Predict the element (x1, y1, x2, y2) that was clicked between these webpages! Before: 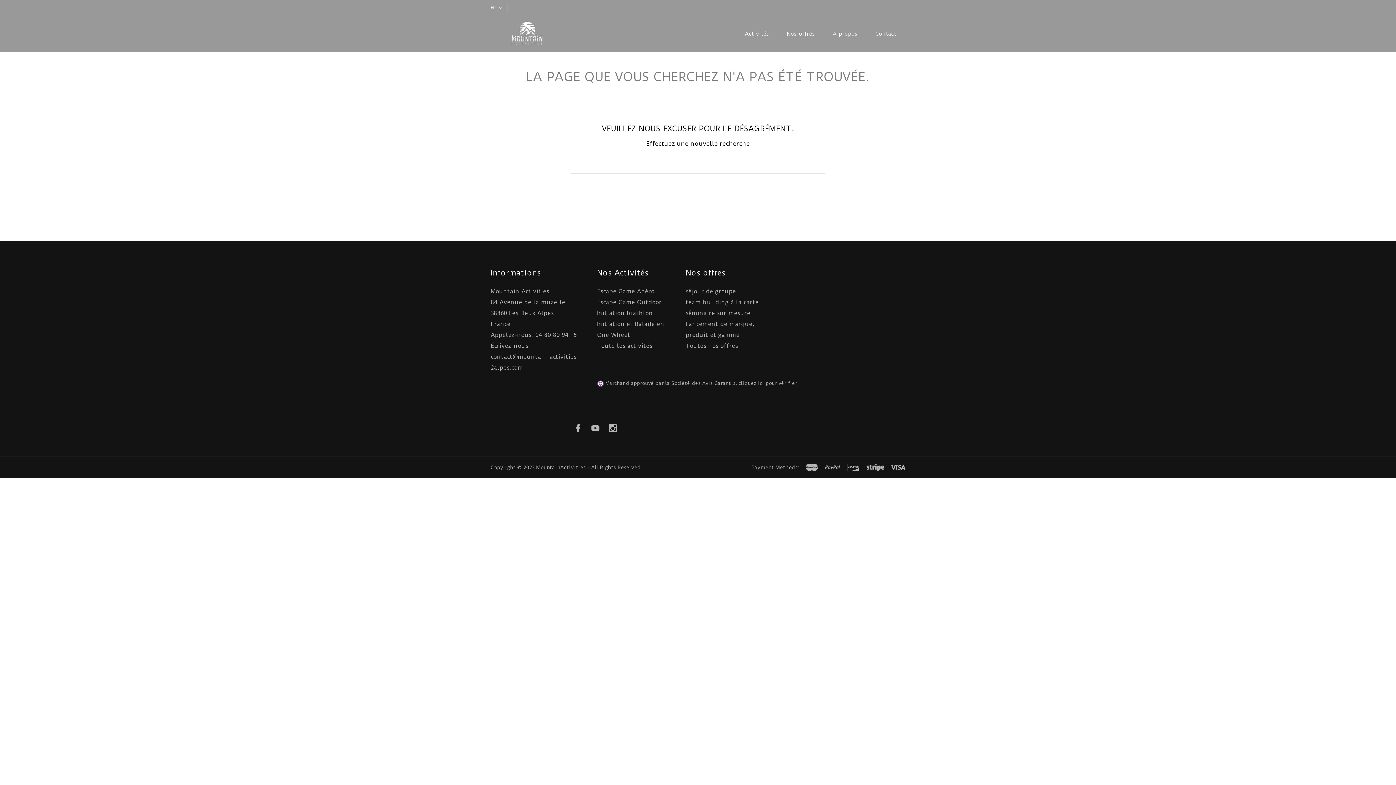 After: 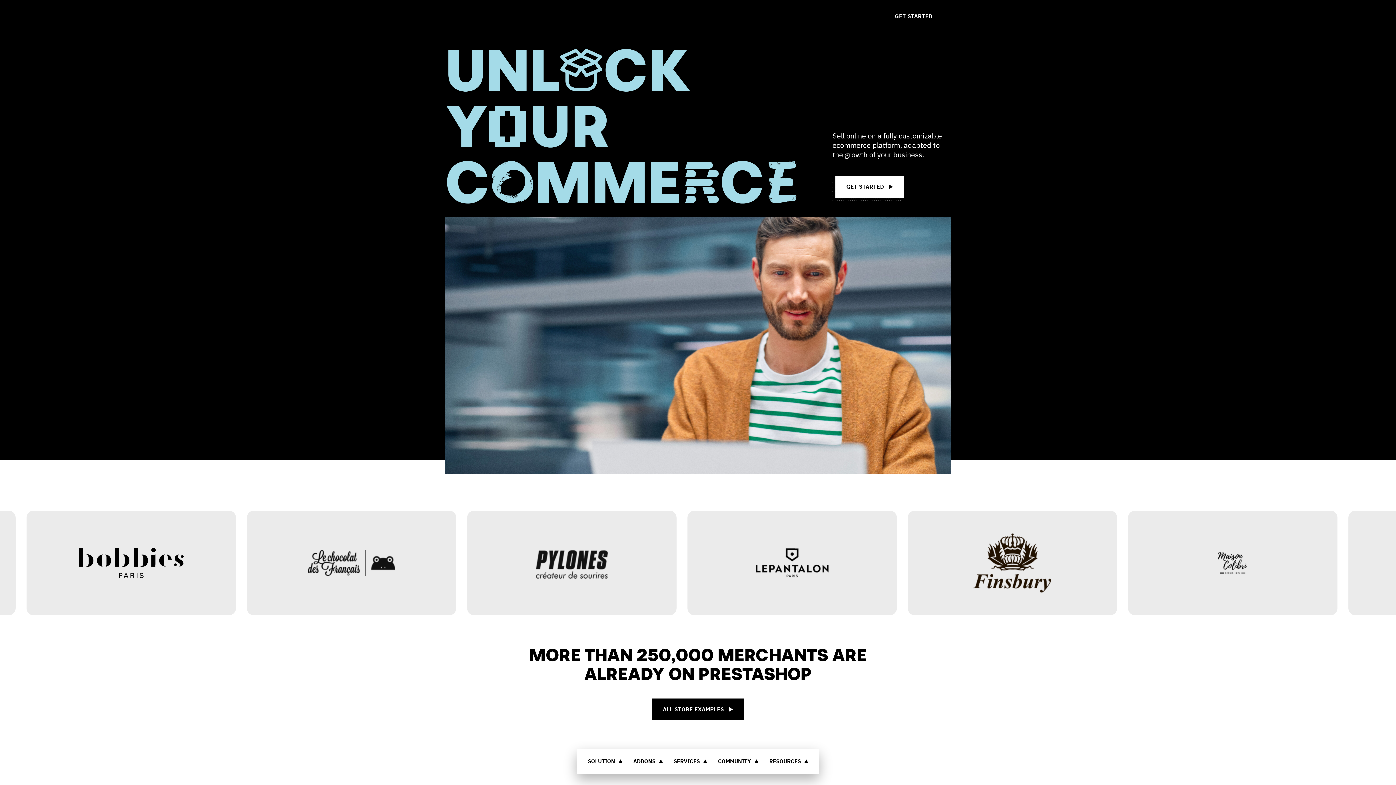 Action: bbox: (890, 463, 905, 472)